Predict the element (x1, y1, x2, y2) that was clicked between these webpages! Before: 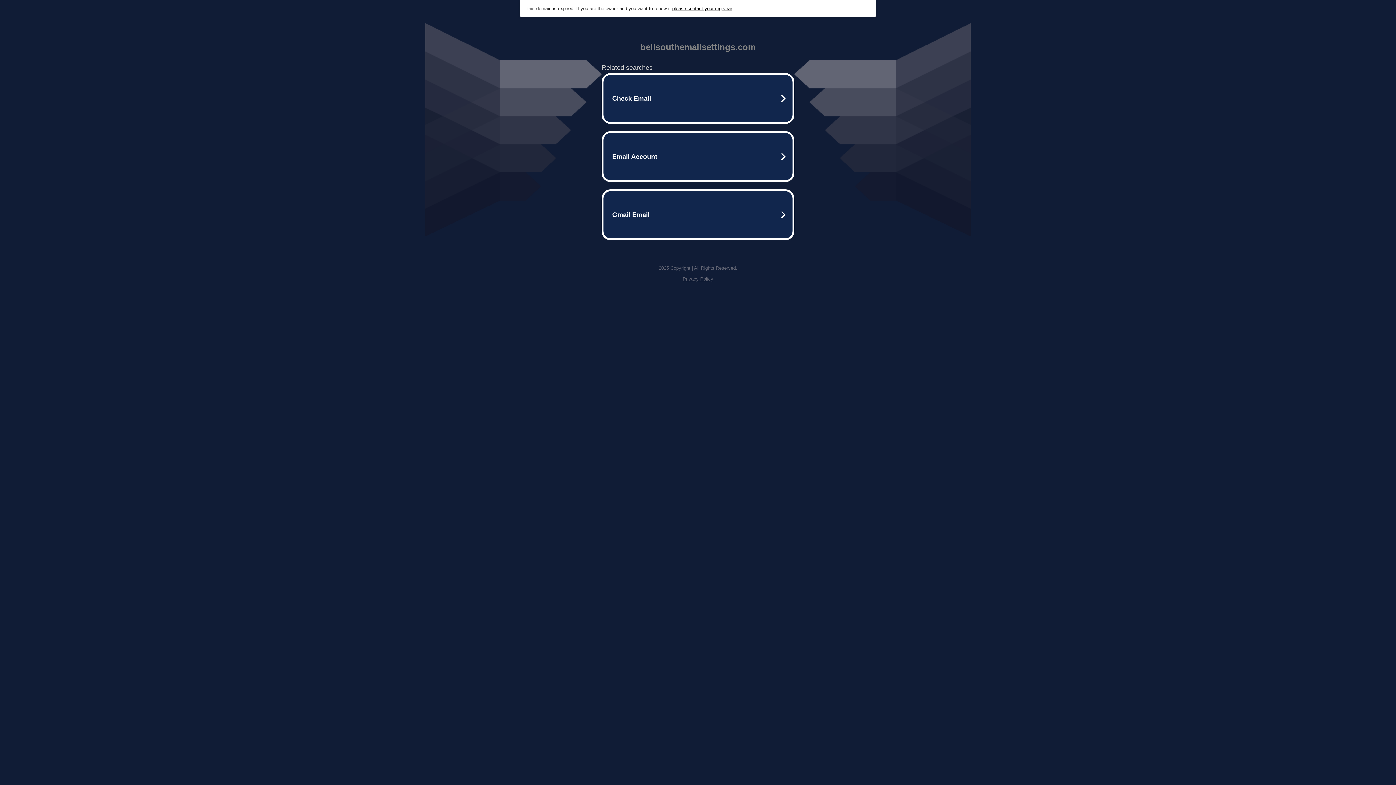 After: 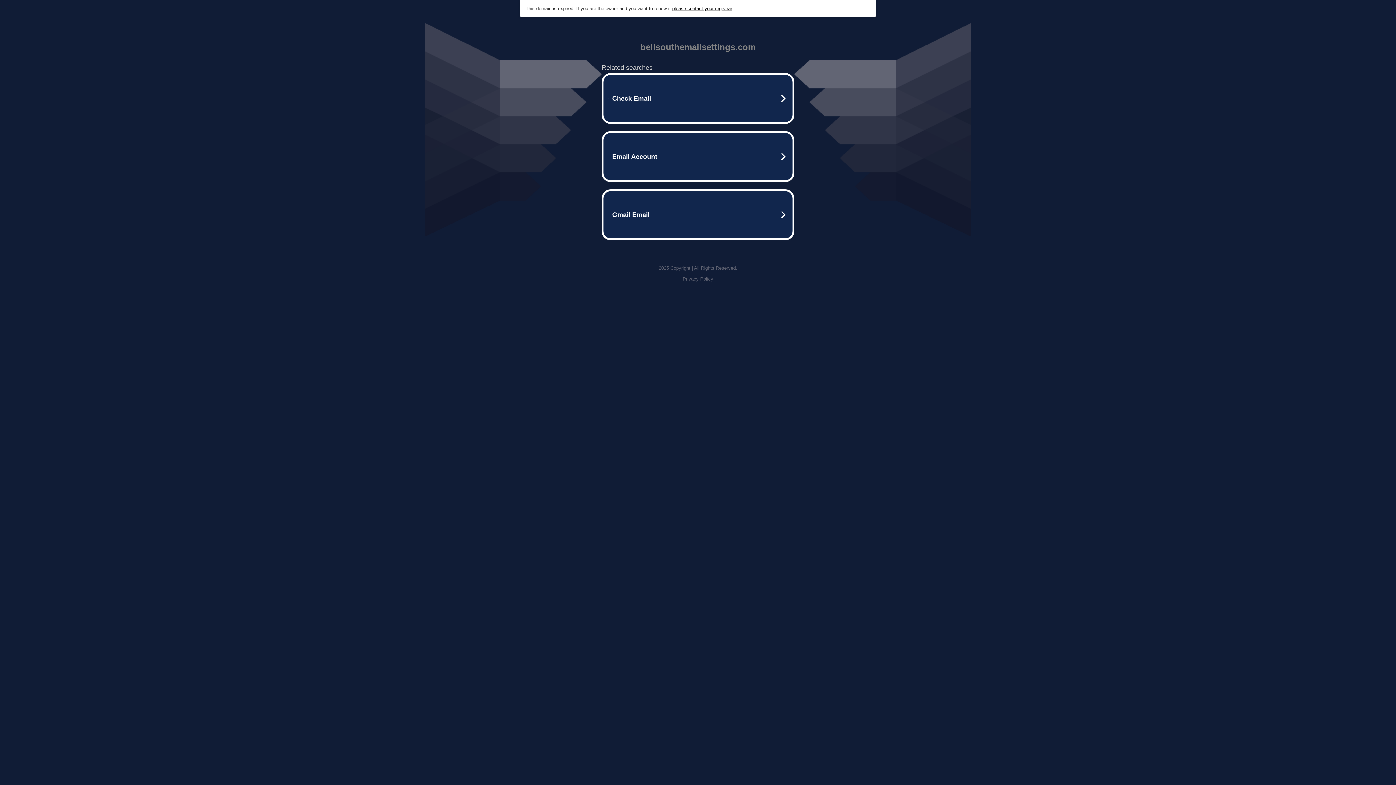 Action: bbox: (682, 276, 713, 281) label: Privacy Policy